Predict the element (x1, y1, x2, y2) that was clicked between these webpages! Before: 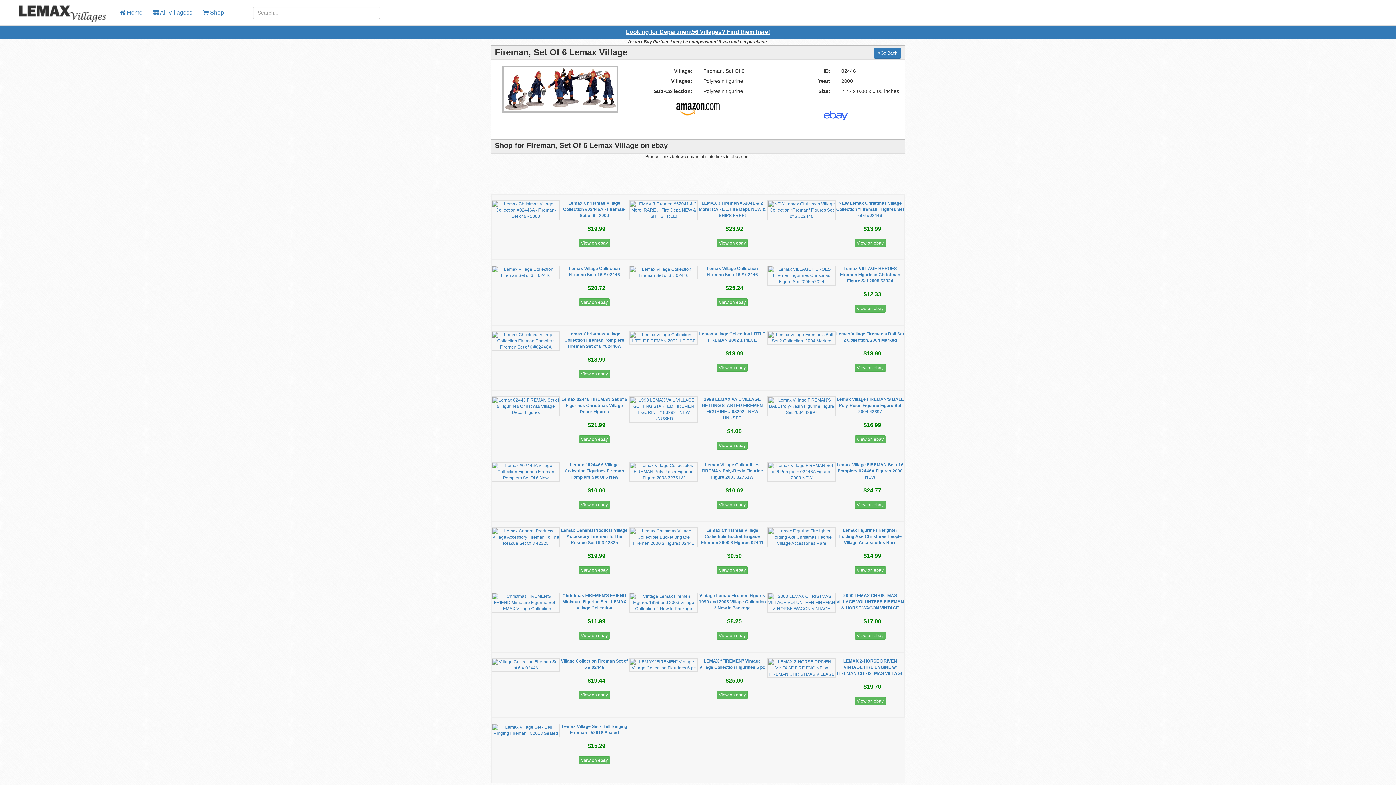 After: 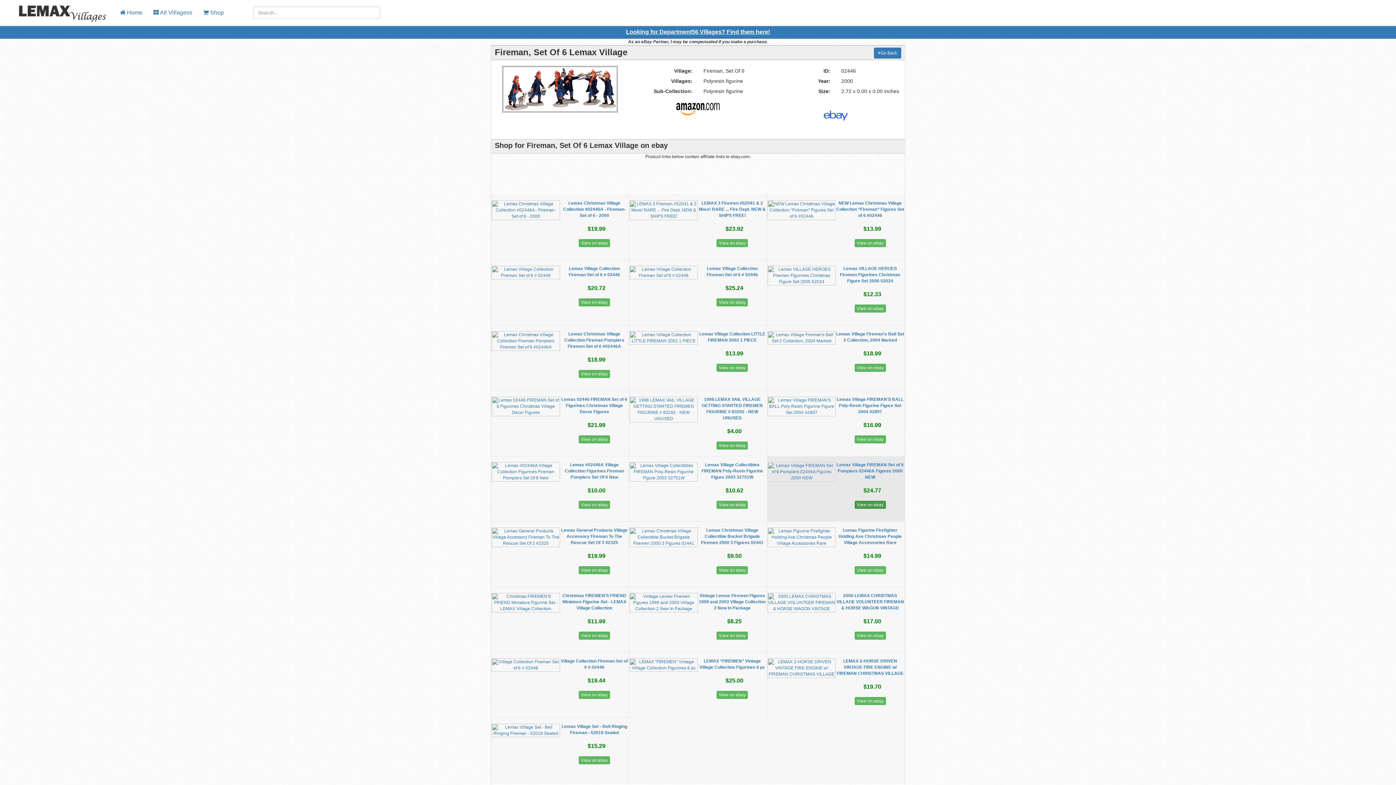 Action: bbox: (854, 501, 886, 509) label: View on ebay